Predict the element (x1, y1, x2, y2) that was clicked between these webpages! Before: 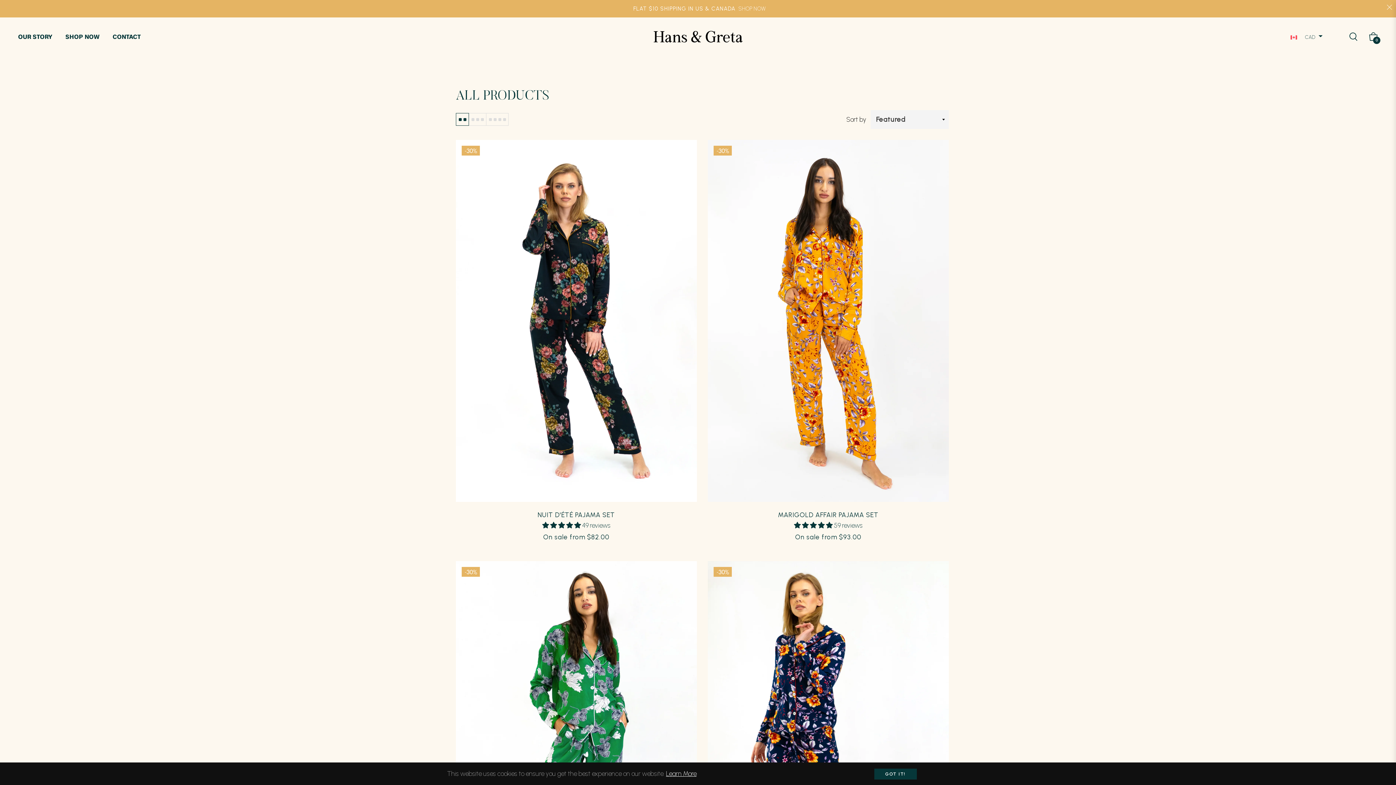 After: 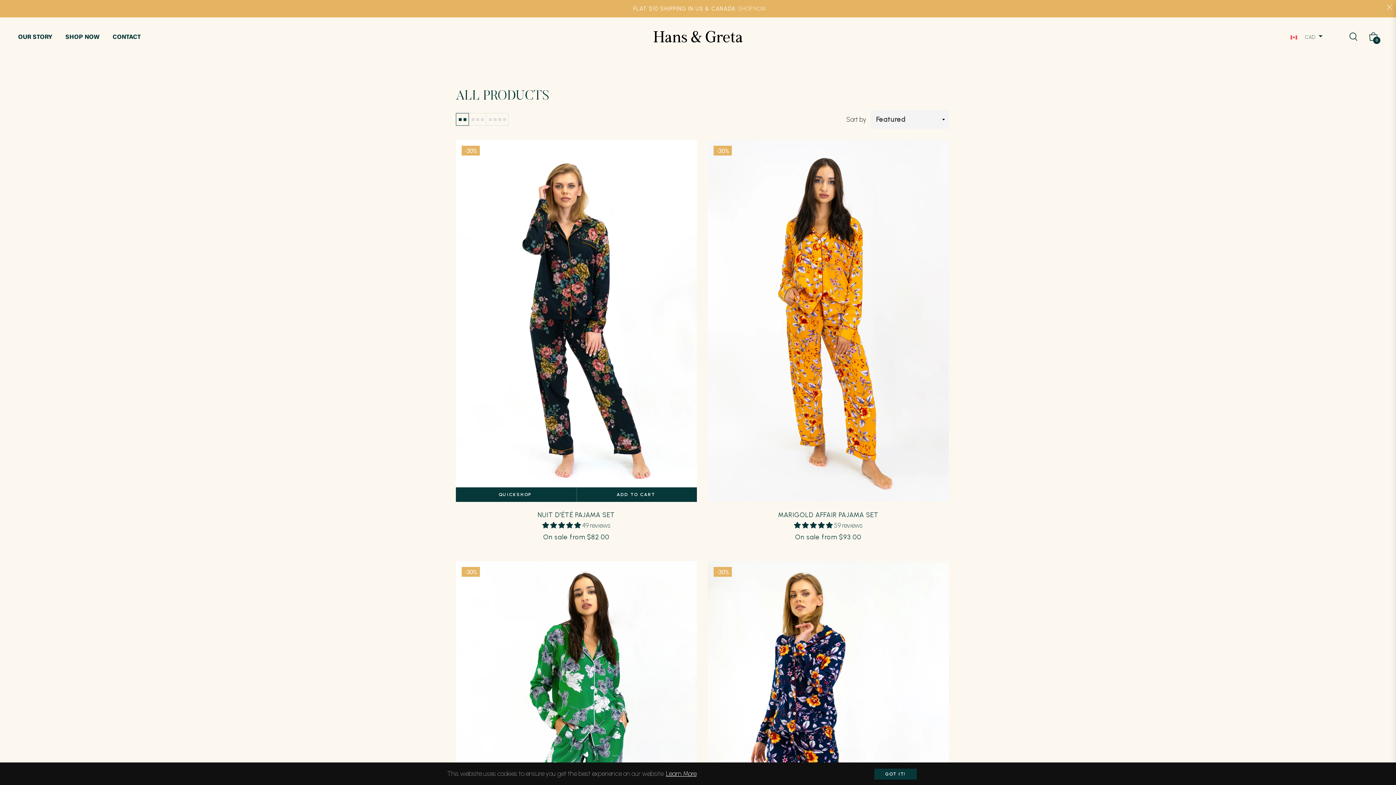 Action: label: 4.92 stars bbox: (542, 521, 582, 529)